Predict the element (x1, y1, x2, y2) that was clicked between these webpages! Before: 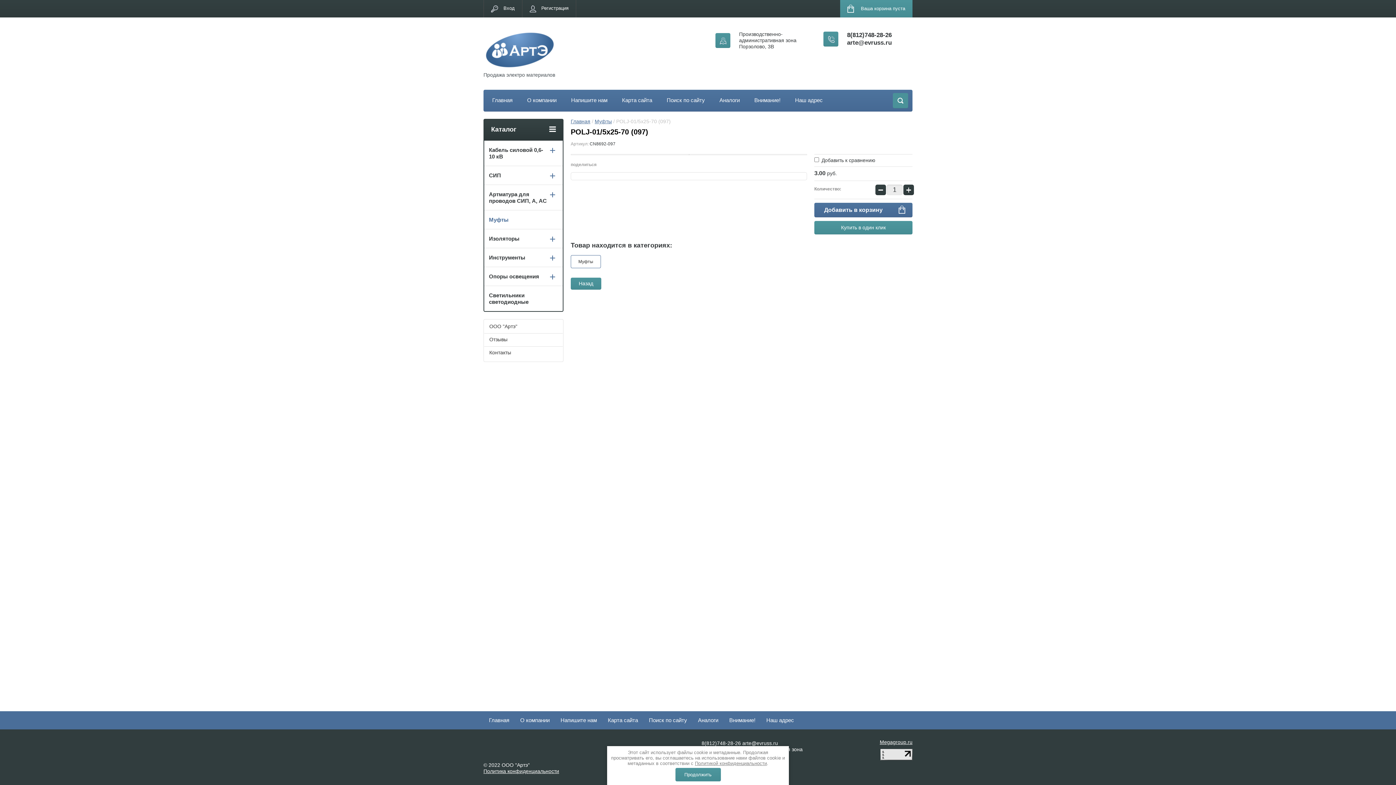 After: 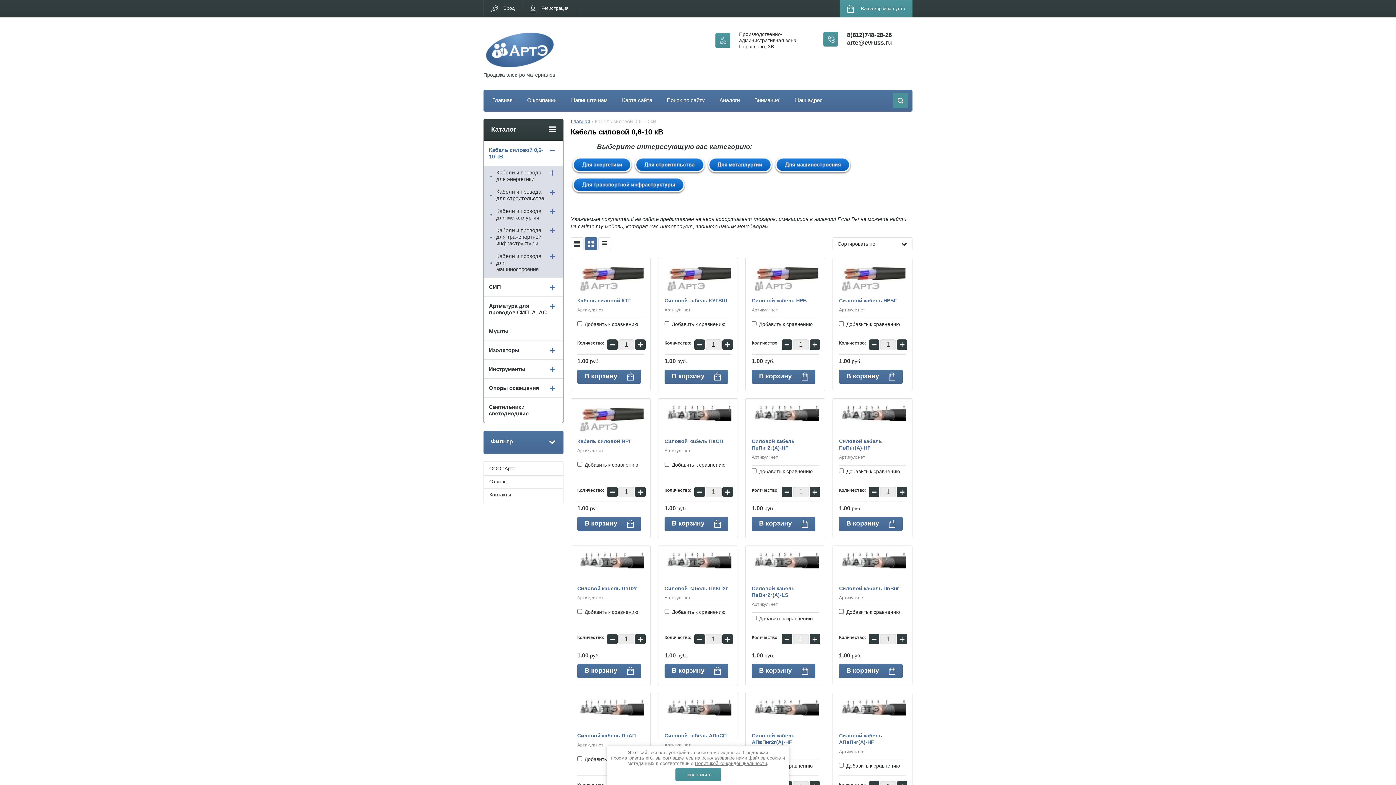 Action: bbox: (484, 140, 562, 165) label: Кабель силовой 0,6-10 кВ